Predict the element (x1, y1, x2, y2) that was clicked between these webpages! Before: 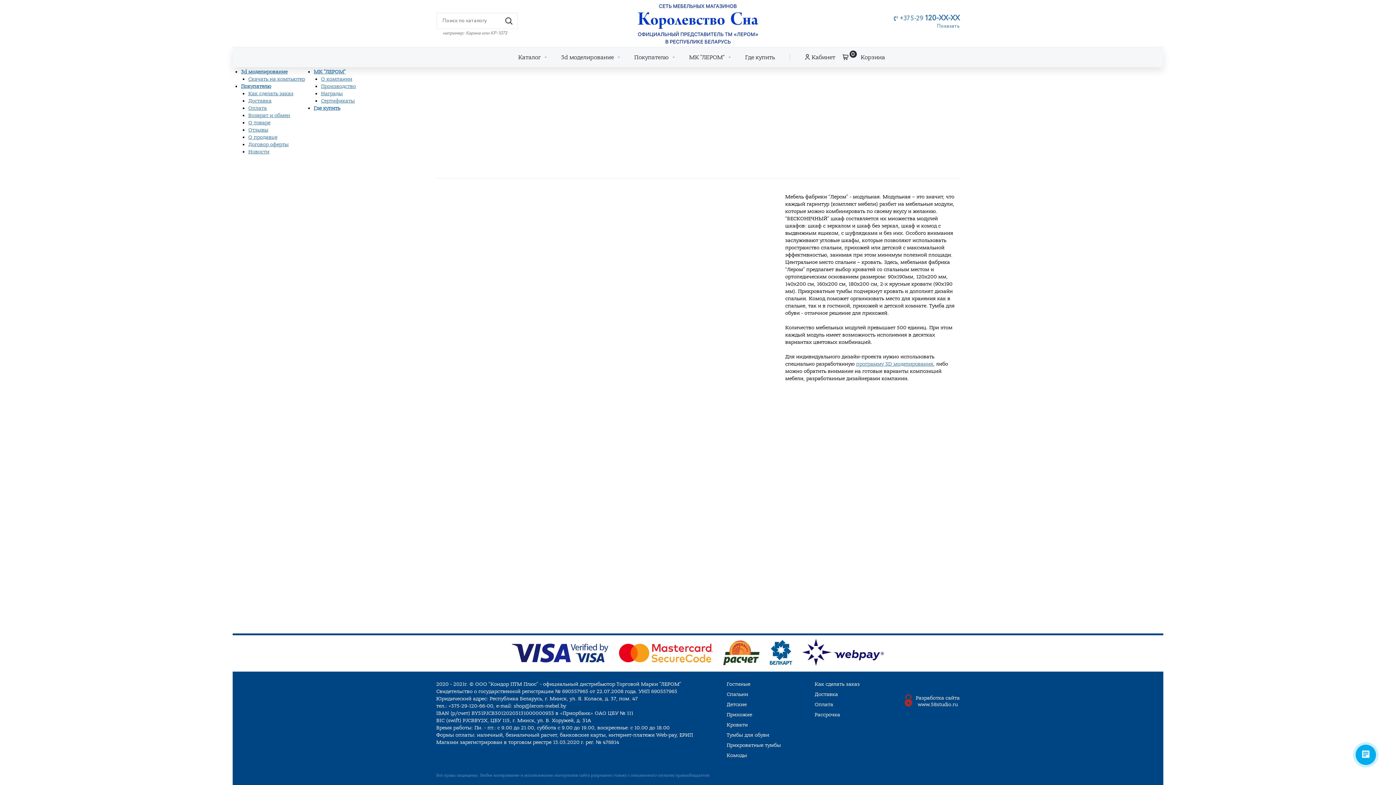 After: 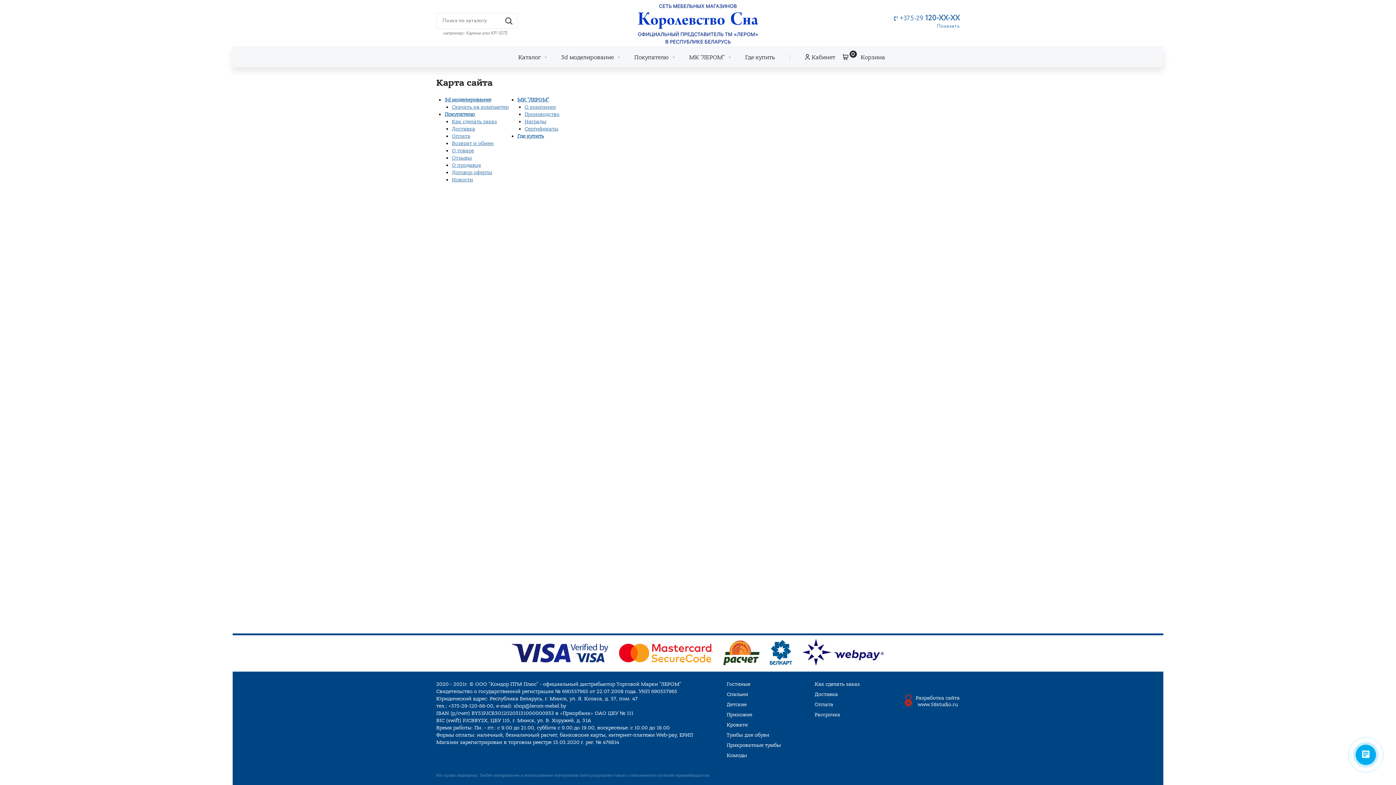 Action: label: 3d моделирование bbox: (241, 68, 287, 74)